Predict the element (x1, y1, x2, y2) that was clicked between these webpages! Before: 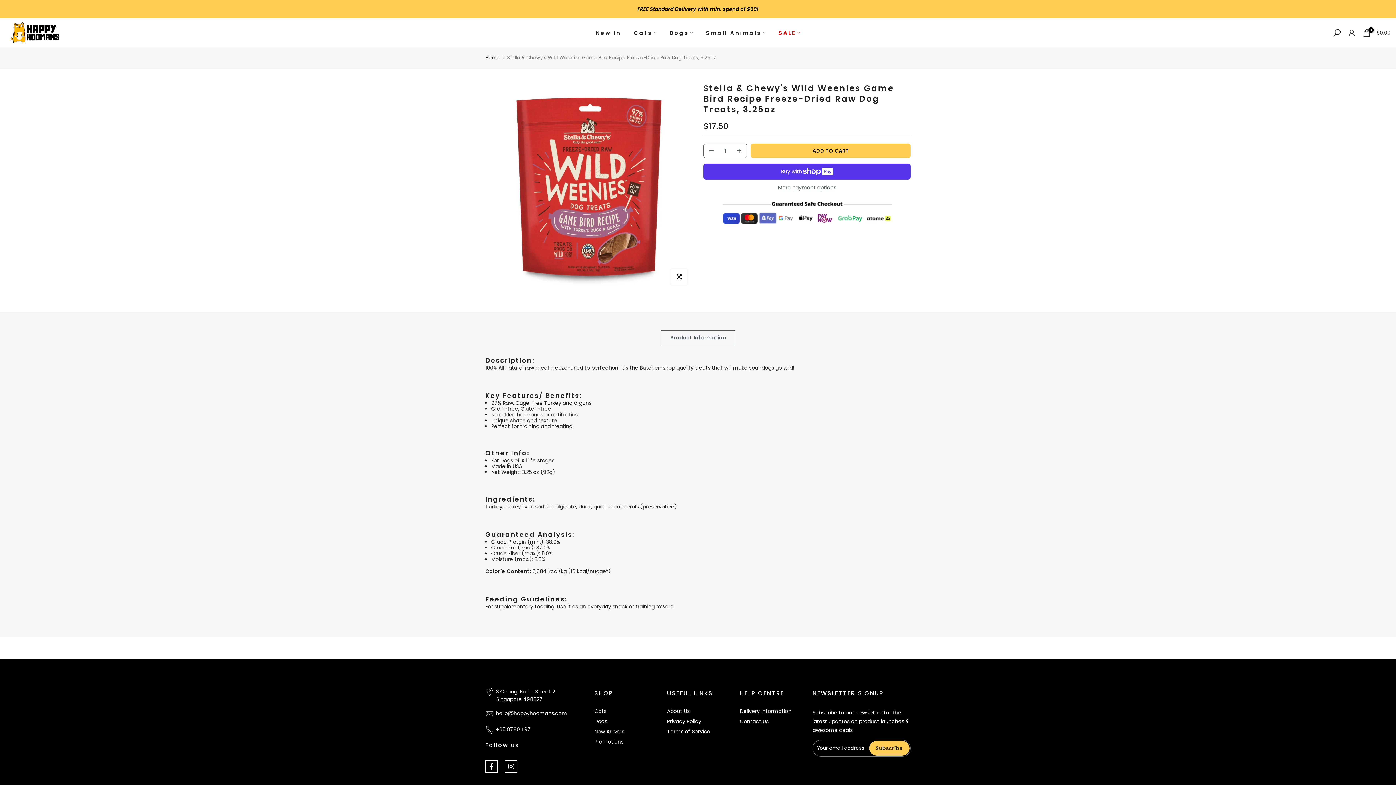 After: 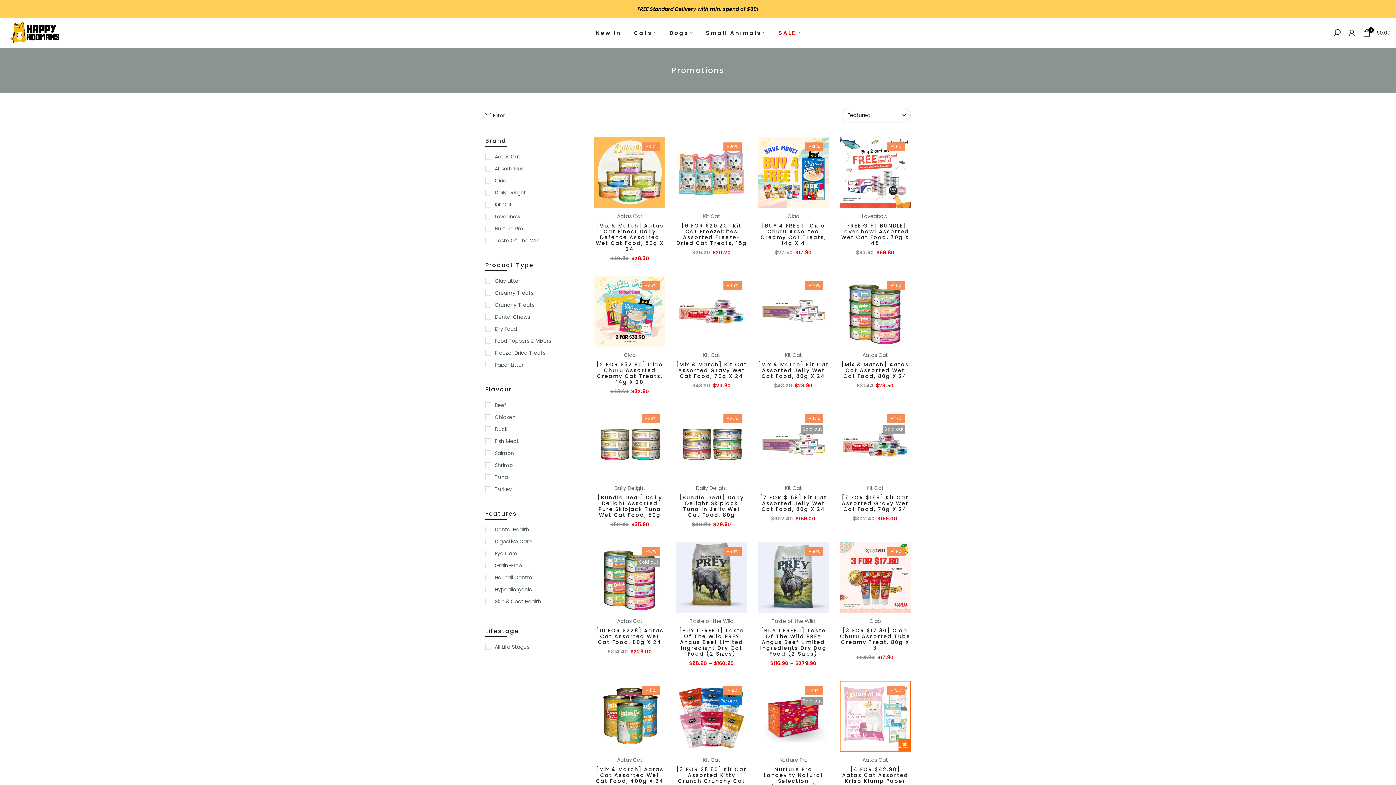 Action: label: Promotions bbox: (594, 738, 623, 745)